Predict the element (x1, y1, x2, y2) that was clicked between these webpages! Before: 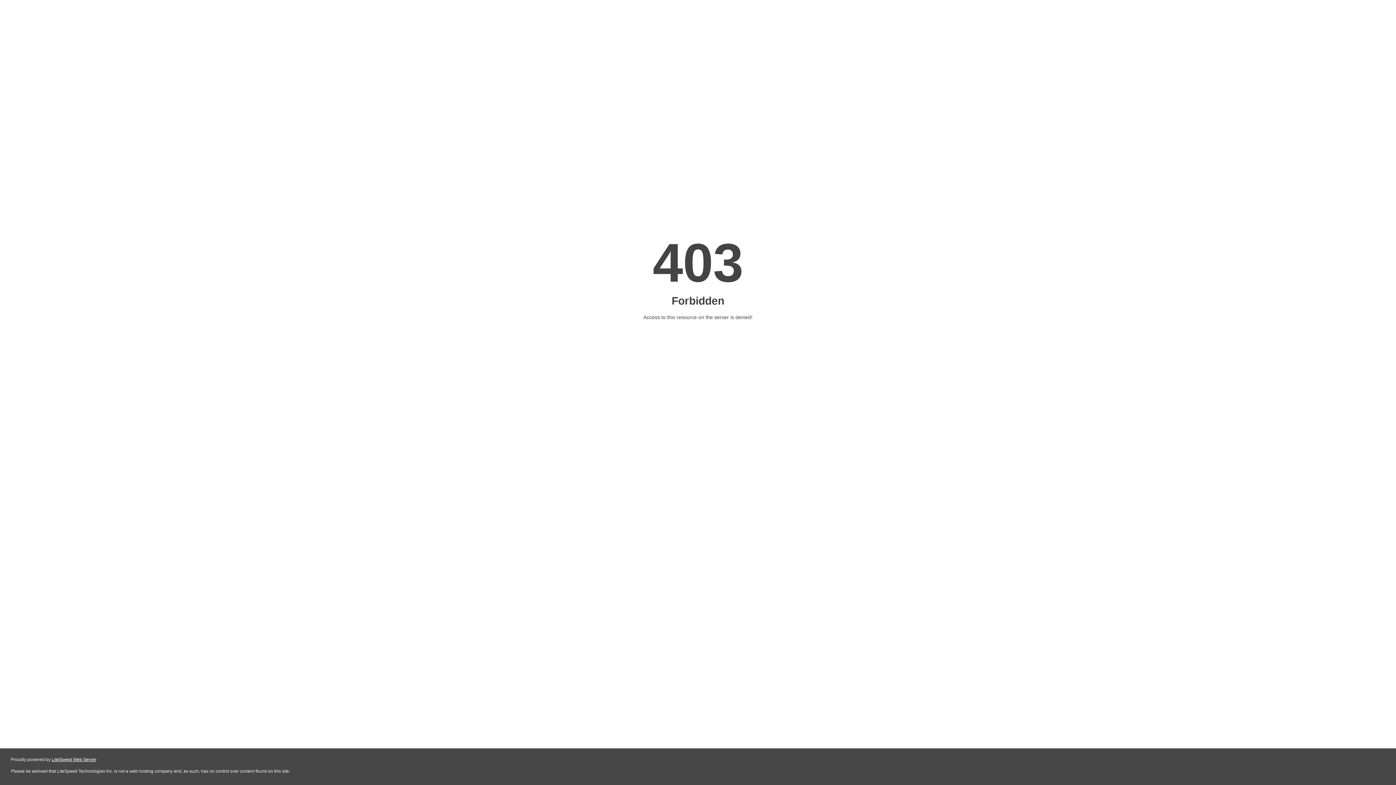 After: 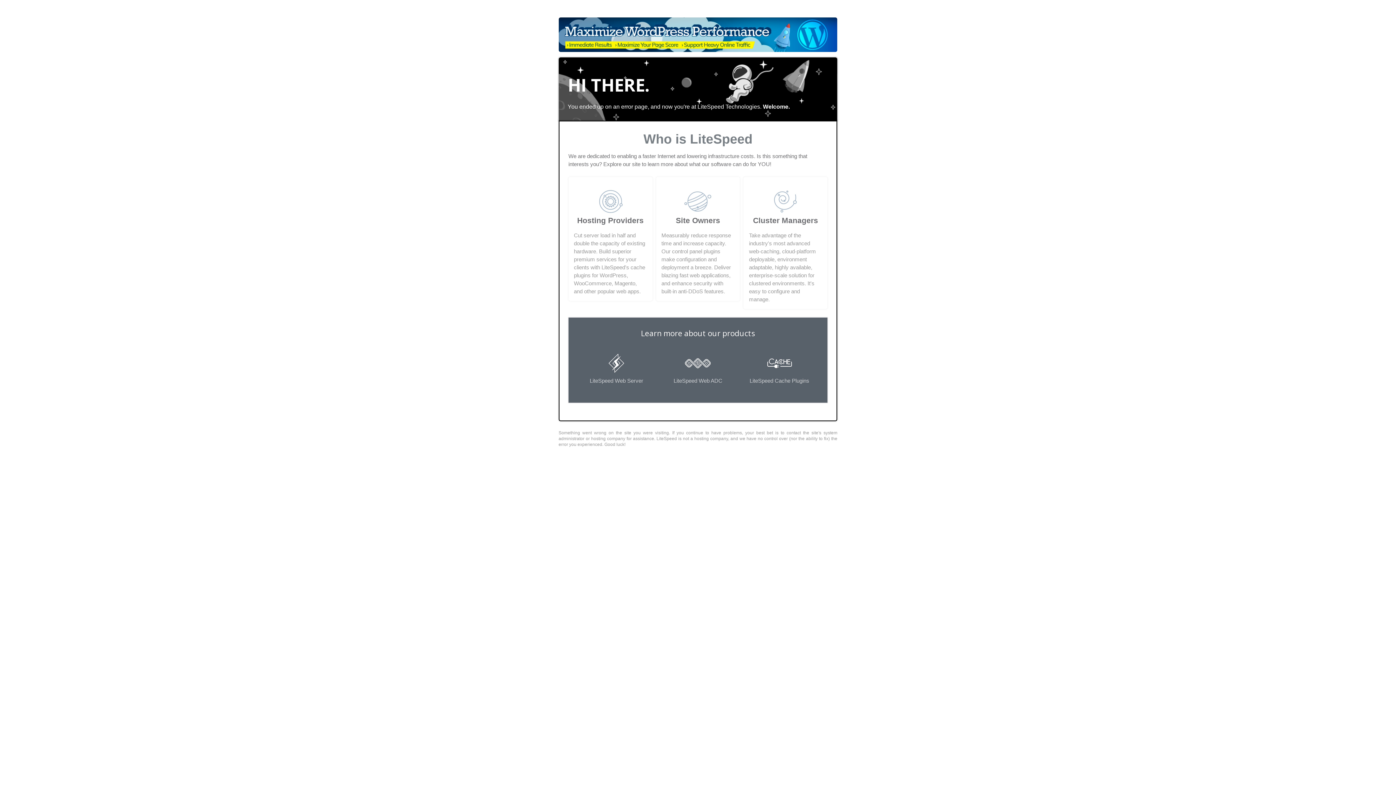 Action: bbox: (51, 757, 96, 762) label: LiteSpeed Web Server